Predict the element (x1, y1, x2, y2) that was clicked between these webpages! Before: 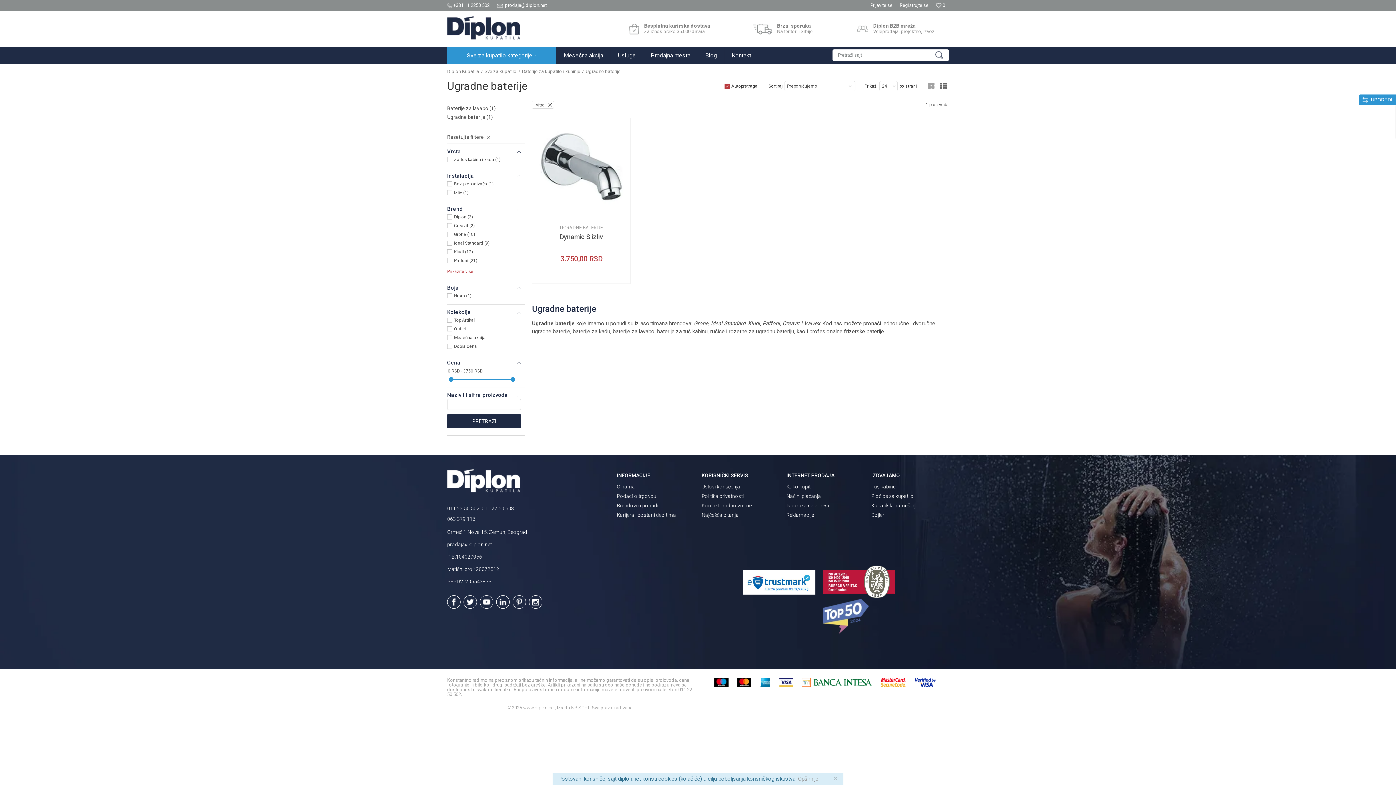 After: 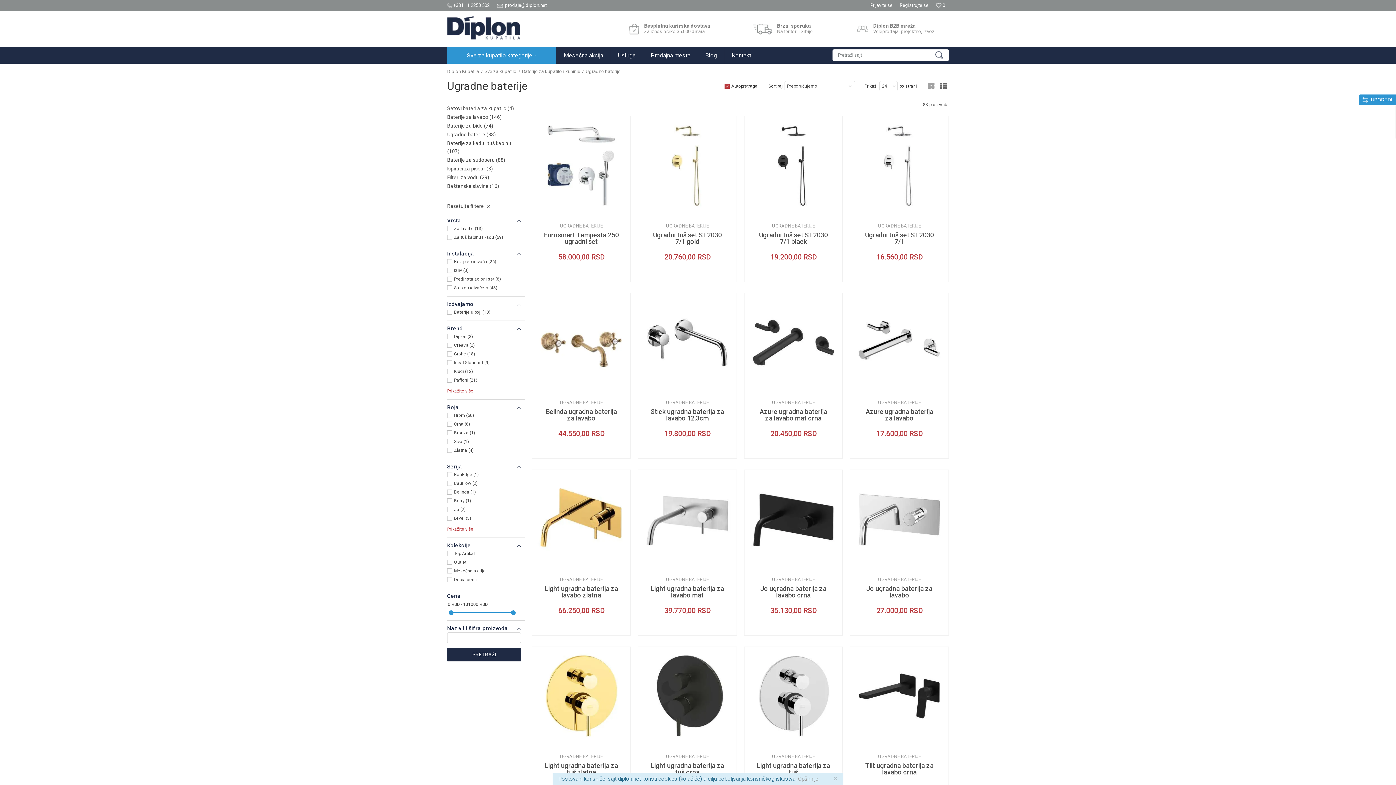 Action: bbox: (560, 224, 602, 230) label: UGRADNE BATERIJE